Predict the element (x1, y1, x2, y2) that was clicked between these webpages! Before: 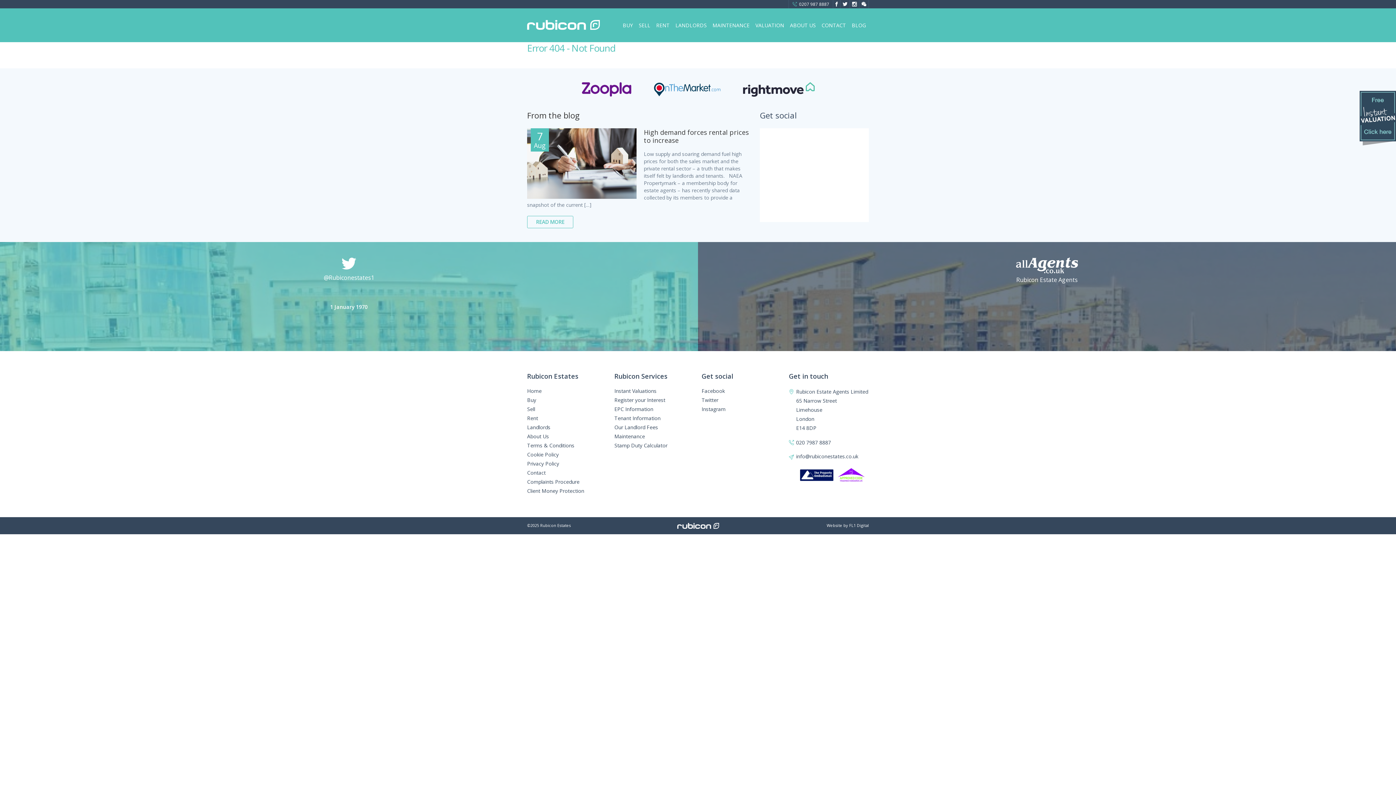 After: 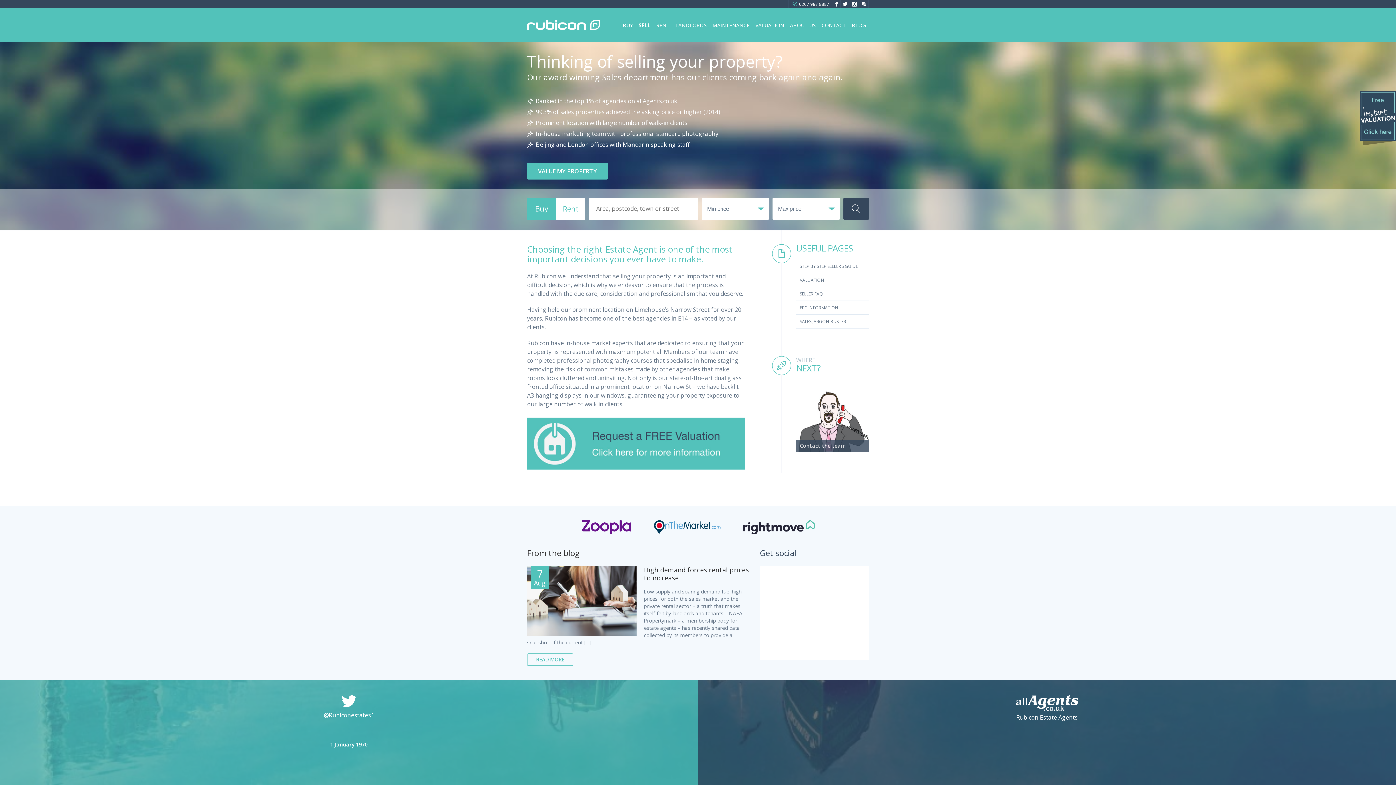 Action: label: SELL bbox: (636, 8, 653, 42)